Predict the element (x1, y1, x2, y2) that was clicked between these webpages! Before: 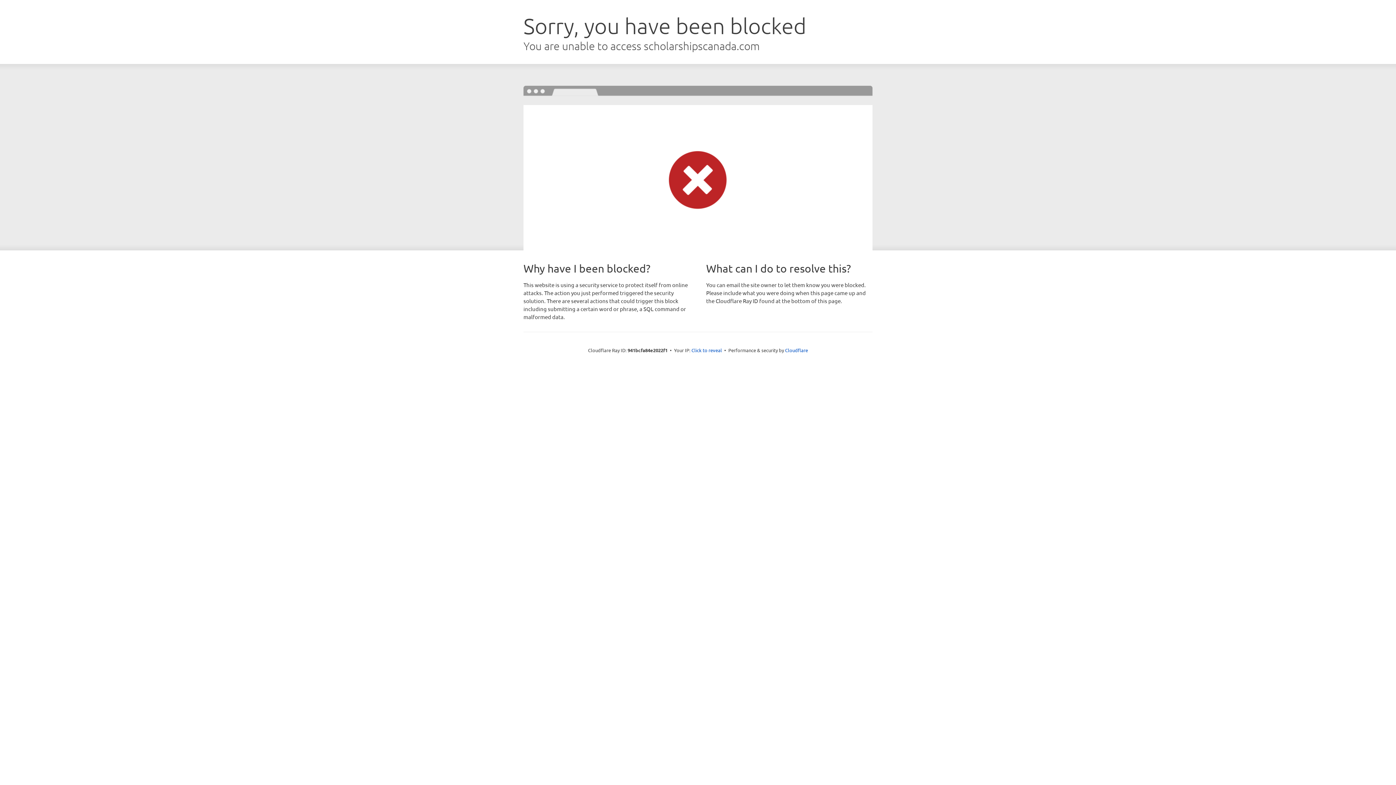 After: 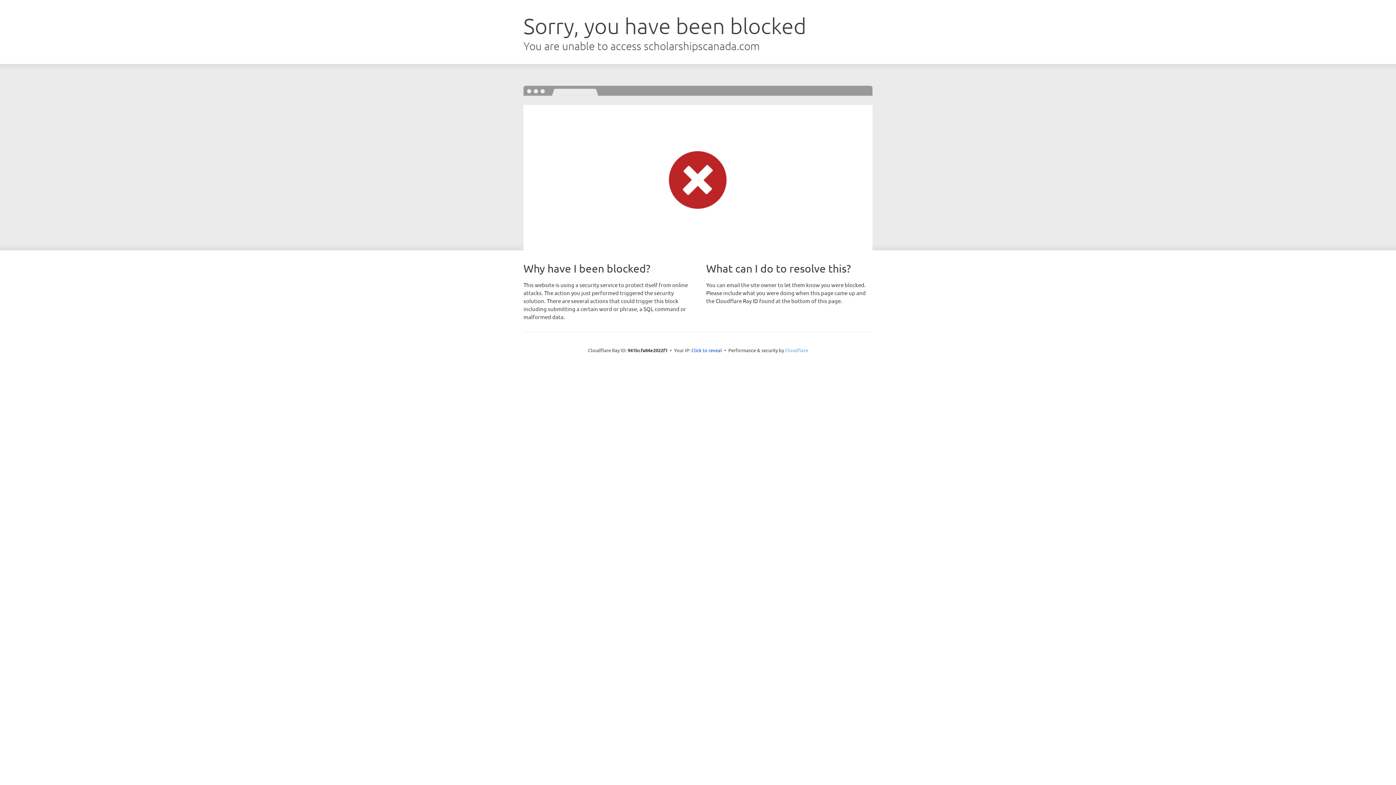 Action: bbox: (785, 347, 808, 353) label: Cloudflare